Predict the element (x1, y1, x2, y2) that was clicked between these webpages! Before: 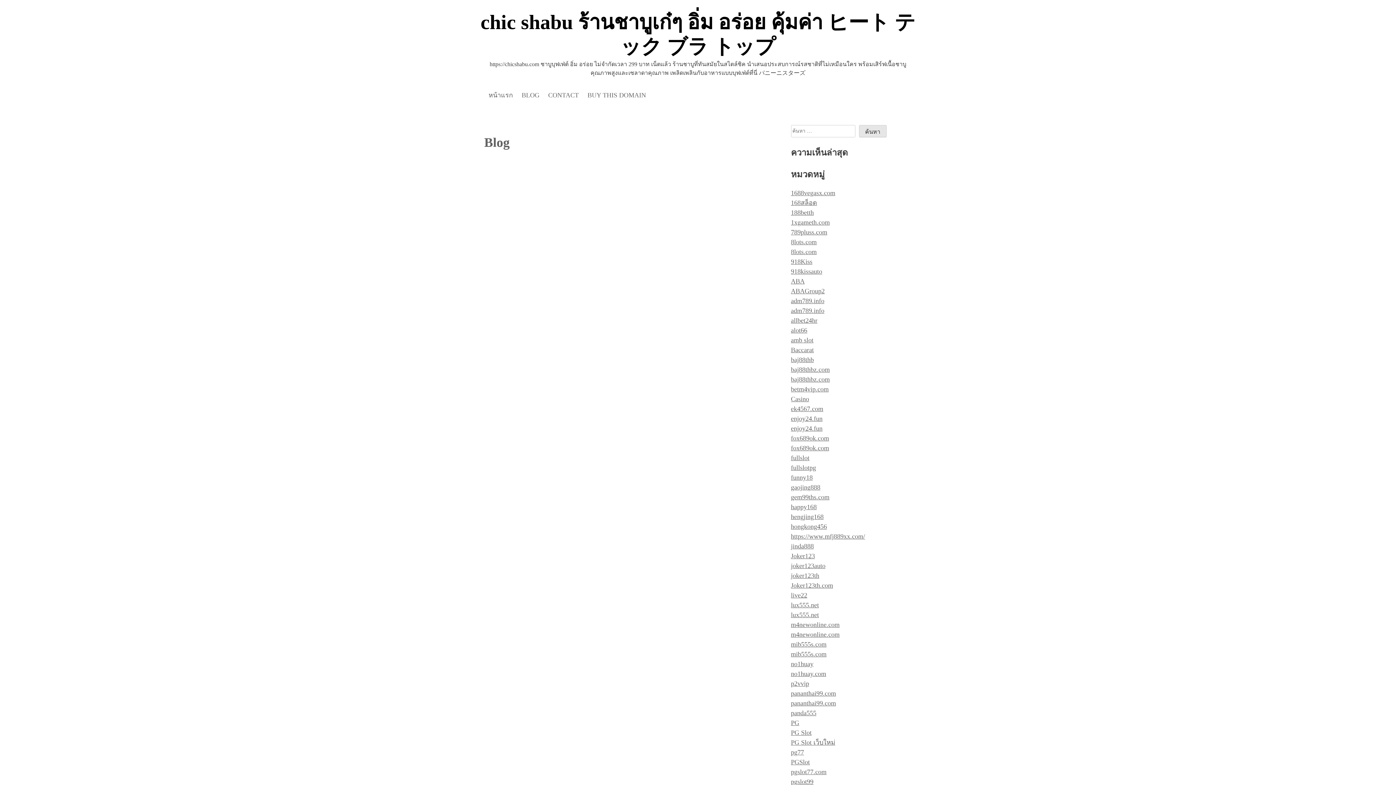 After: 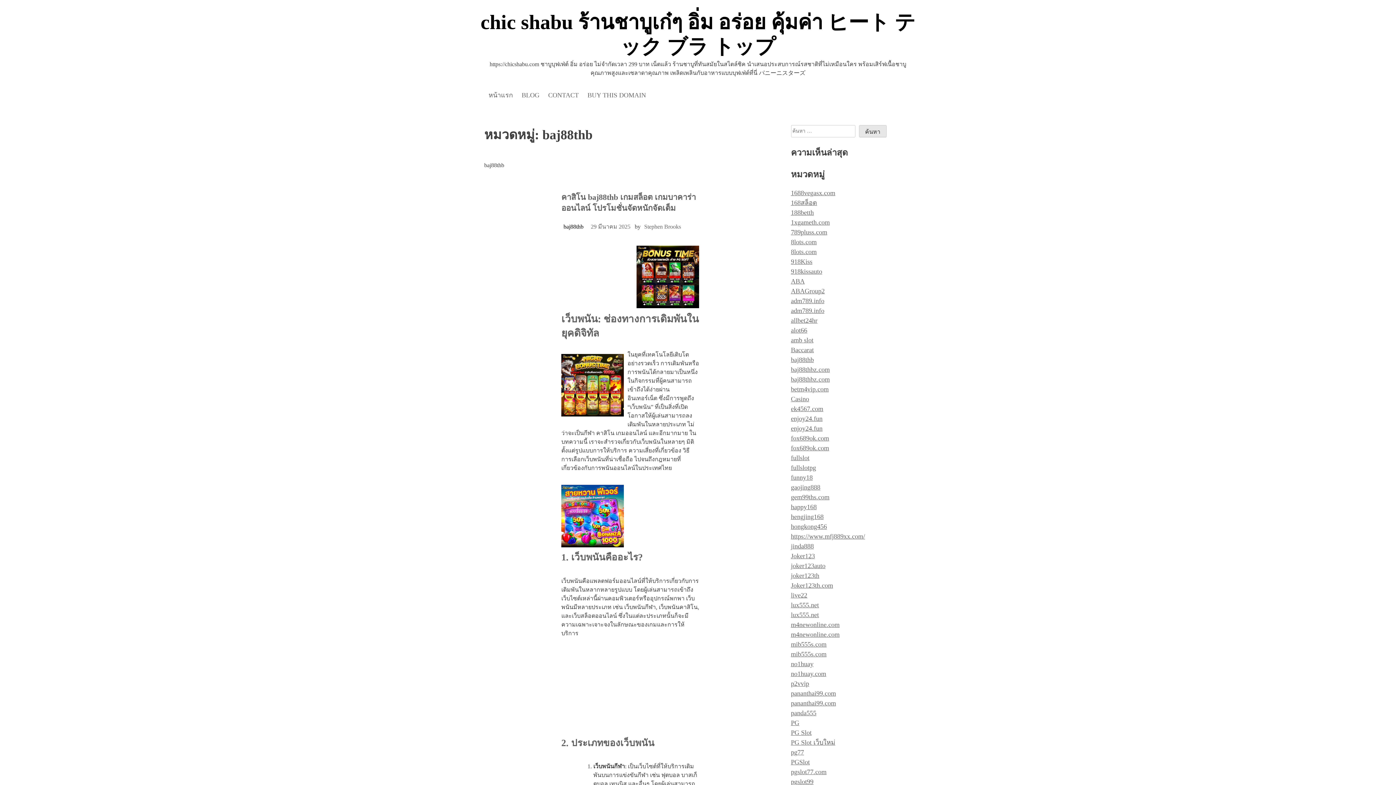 Action: label: baj88thb bbox: (791, 356, 814, 363)